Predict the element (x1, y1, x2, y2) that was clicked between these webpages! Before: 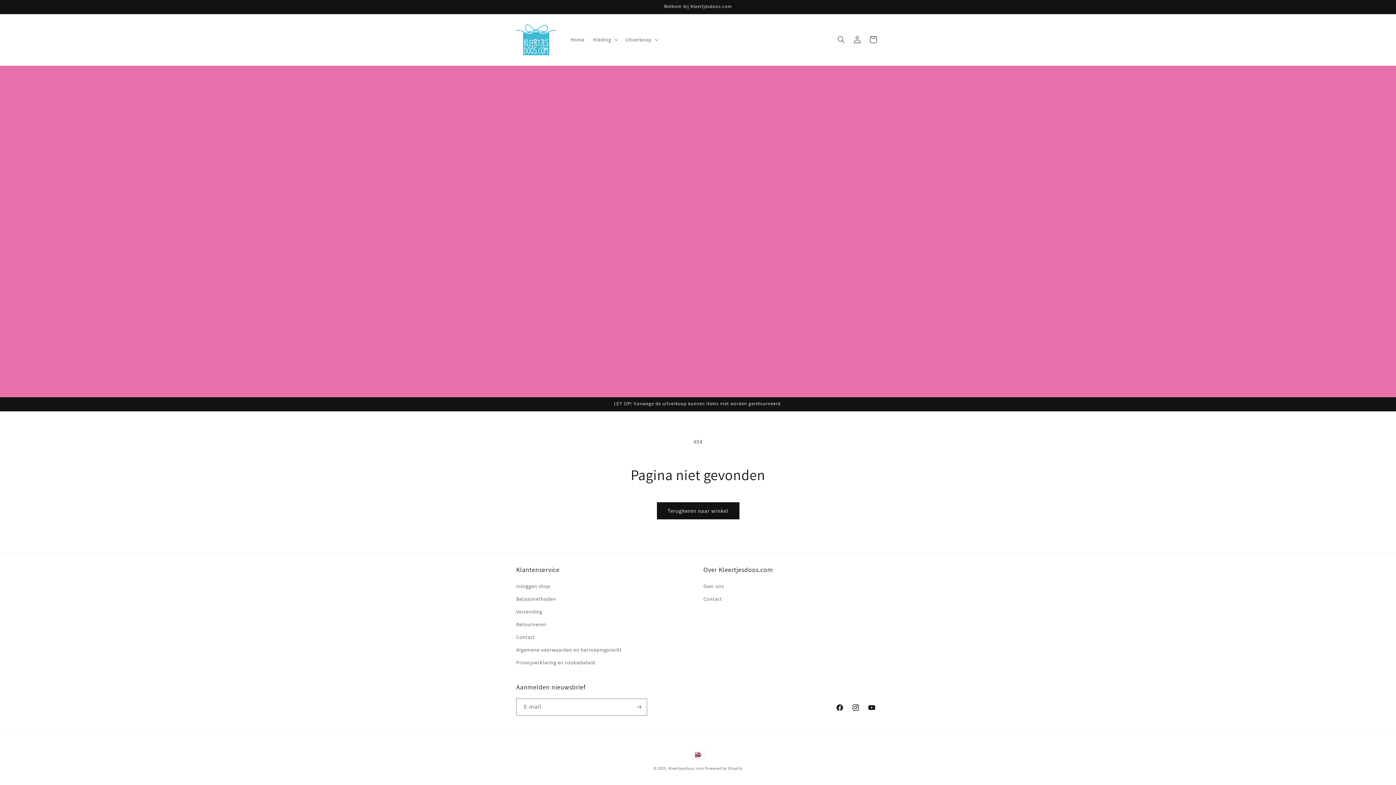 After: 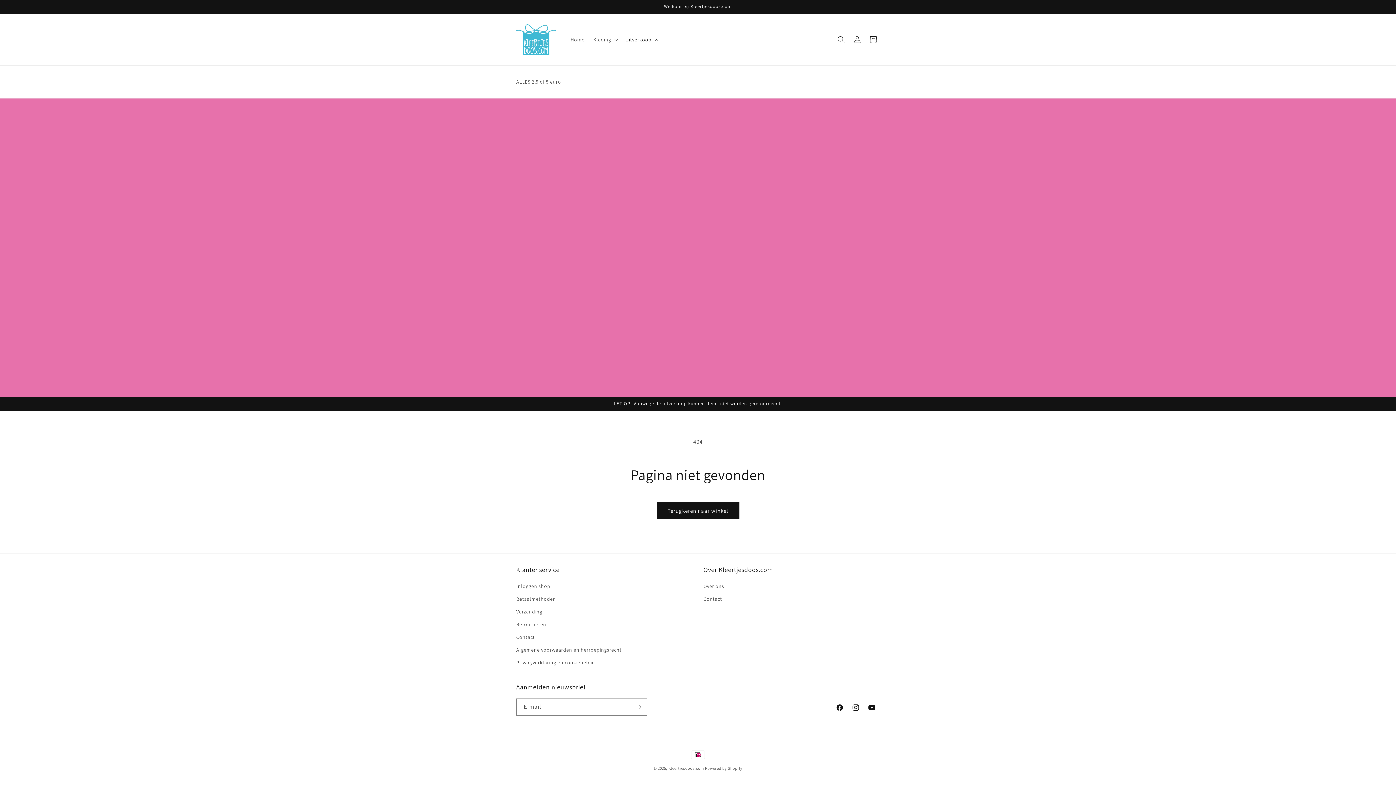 Action: bbox: (621, 32, 661, 47) label: Uitverkoop